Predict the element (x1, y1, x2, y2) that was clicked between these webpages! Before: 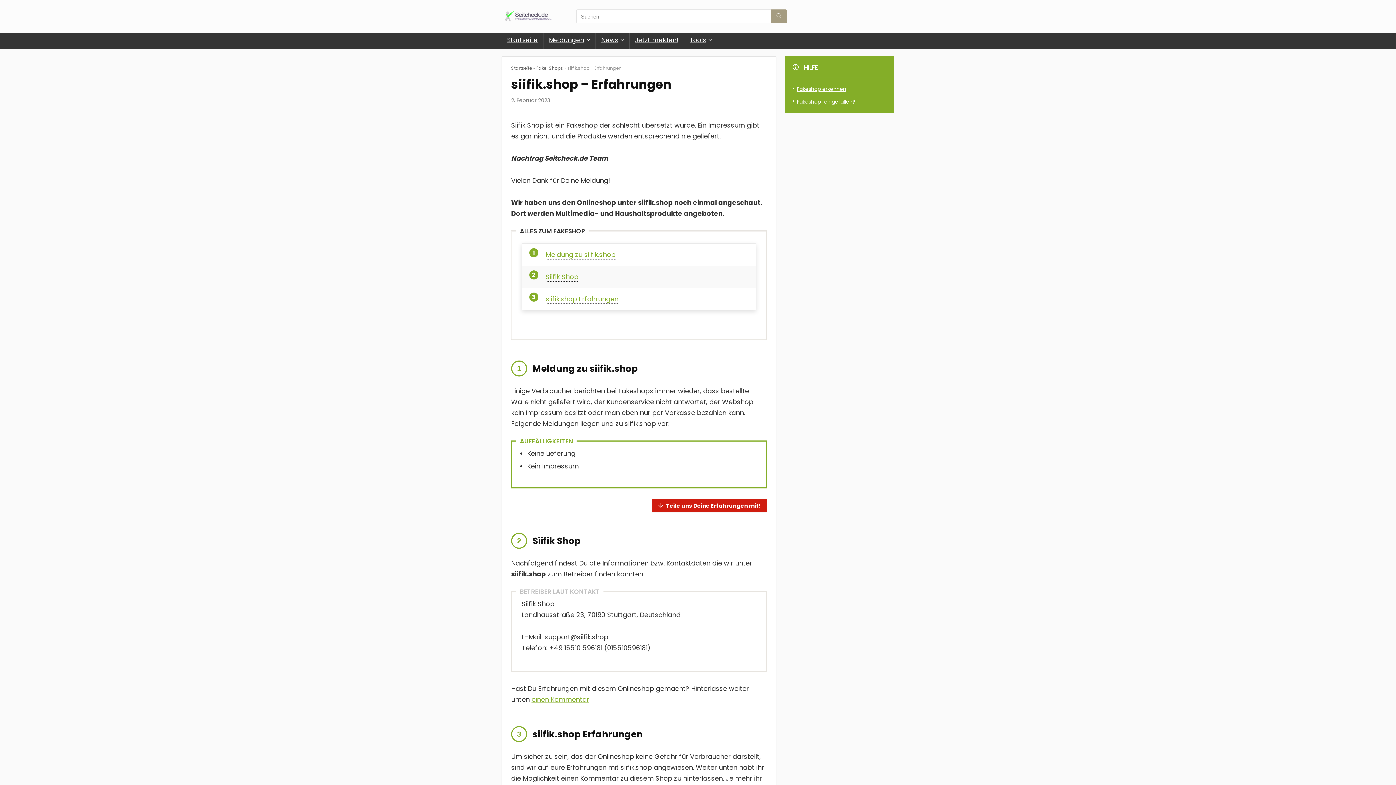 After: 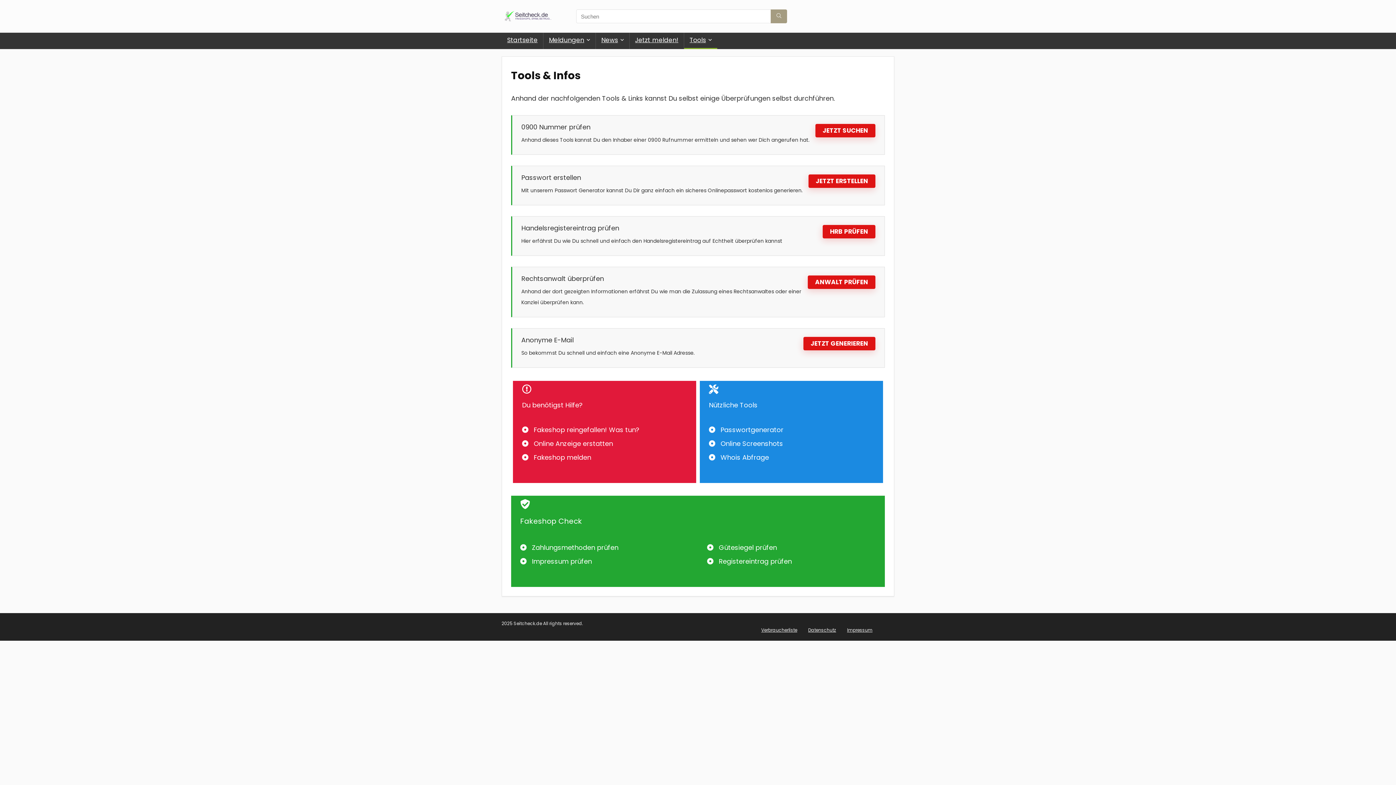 Action: label: Tools bbox: (684, 32, 717, 49)